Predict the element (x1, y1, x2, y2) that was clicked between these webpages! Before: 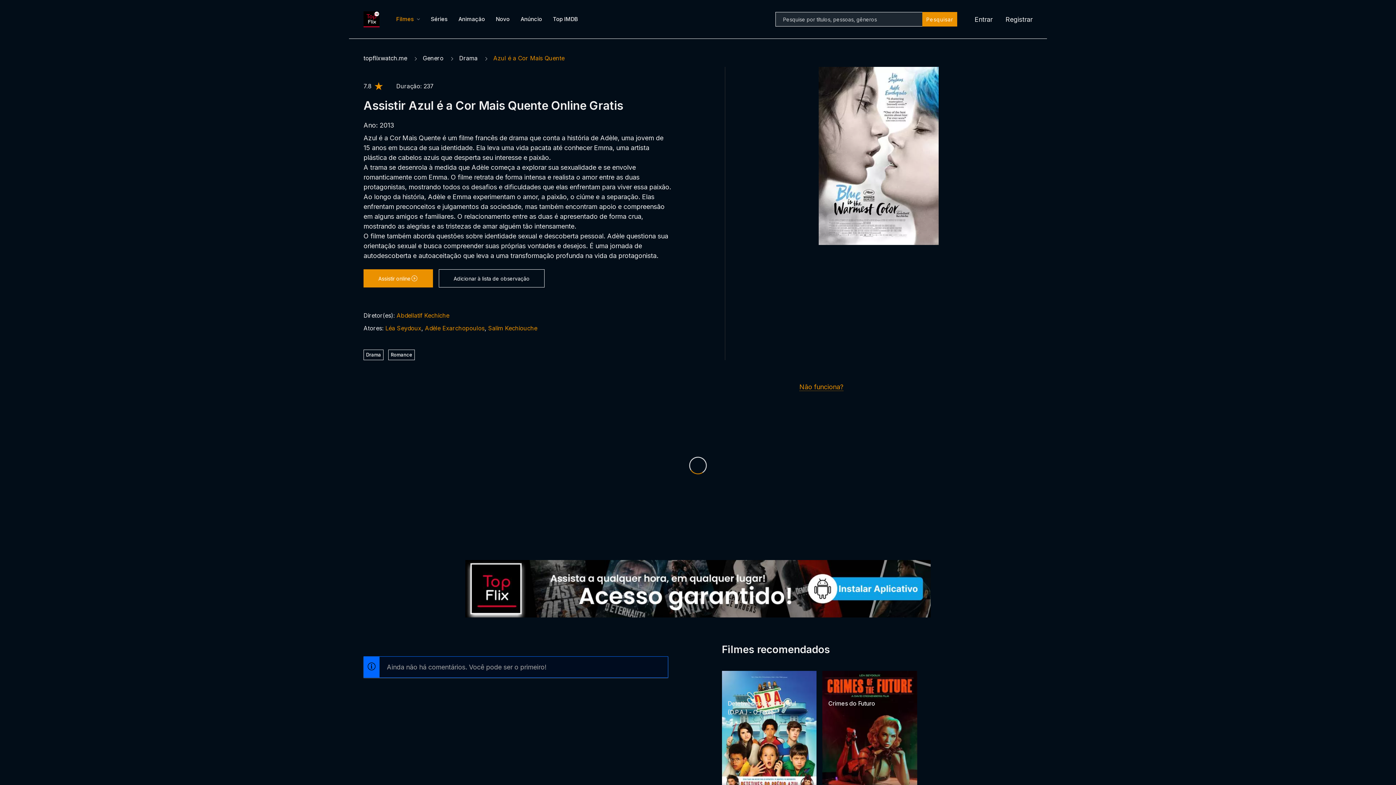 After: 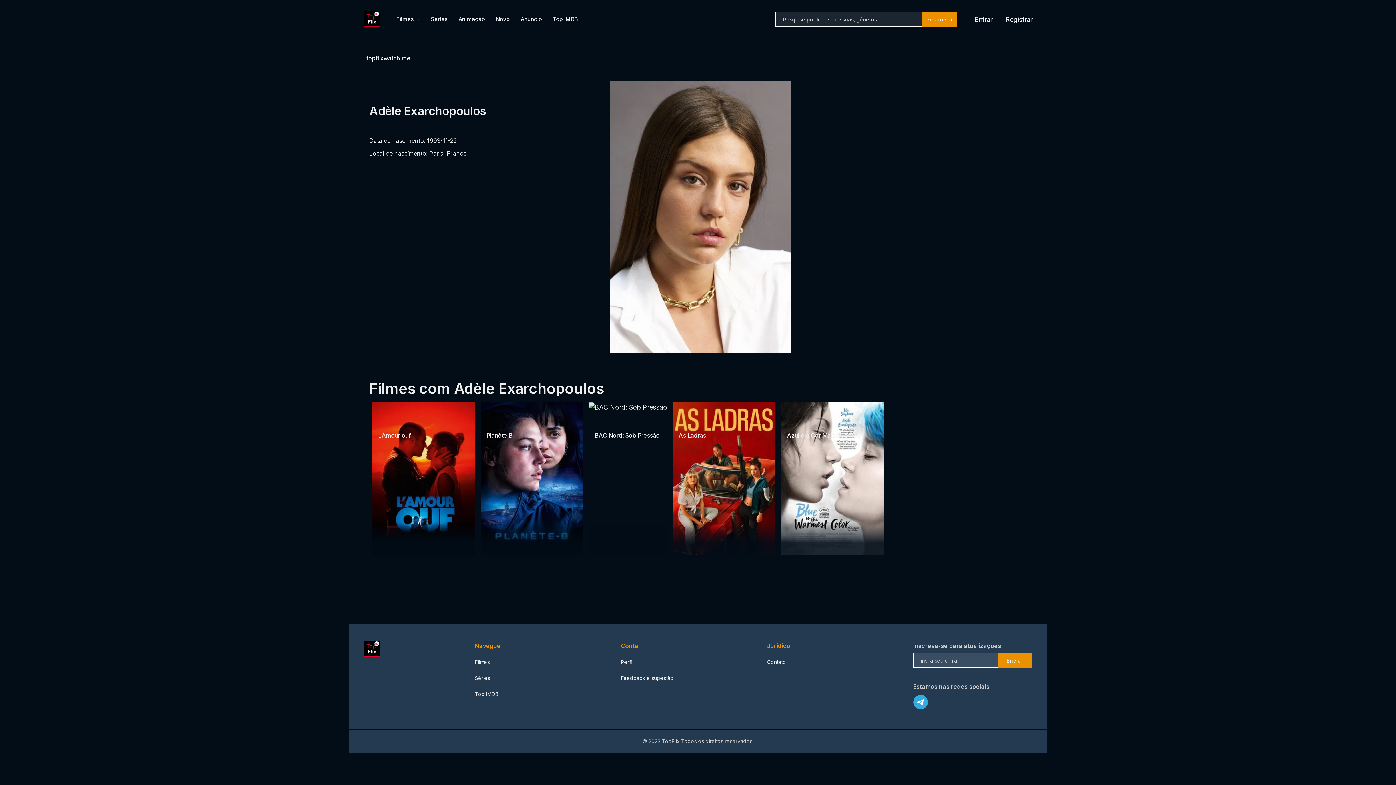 Action: bbox: (425, 324, 484, 332) label: Adèle Exarchopoulos